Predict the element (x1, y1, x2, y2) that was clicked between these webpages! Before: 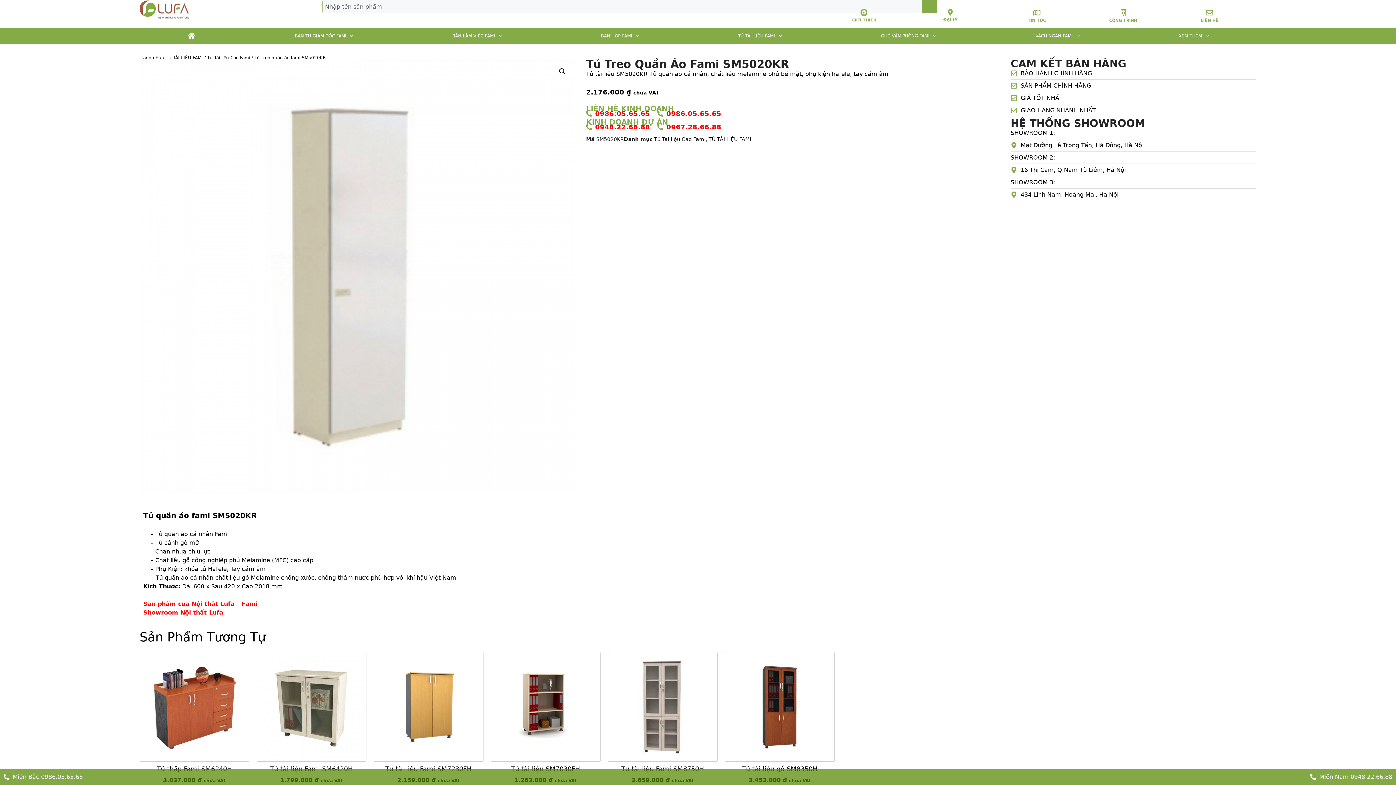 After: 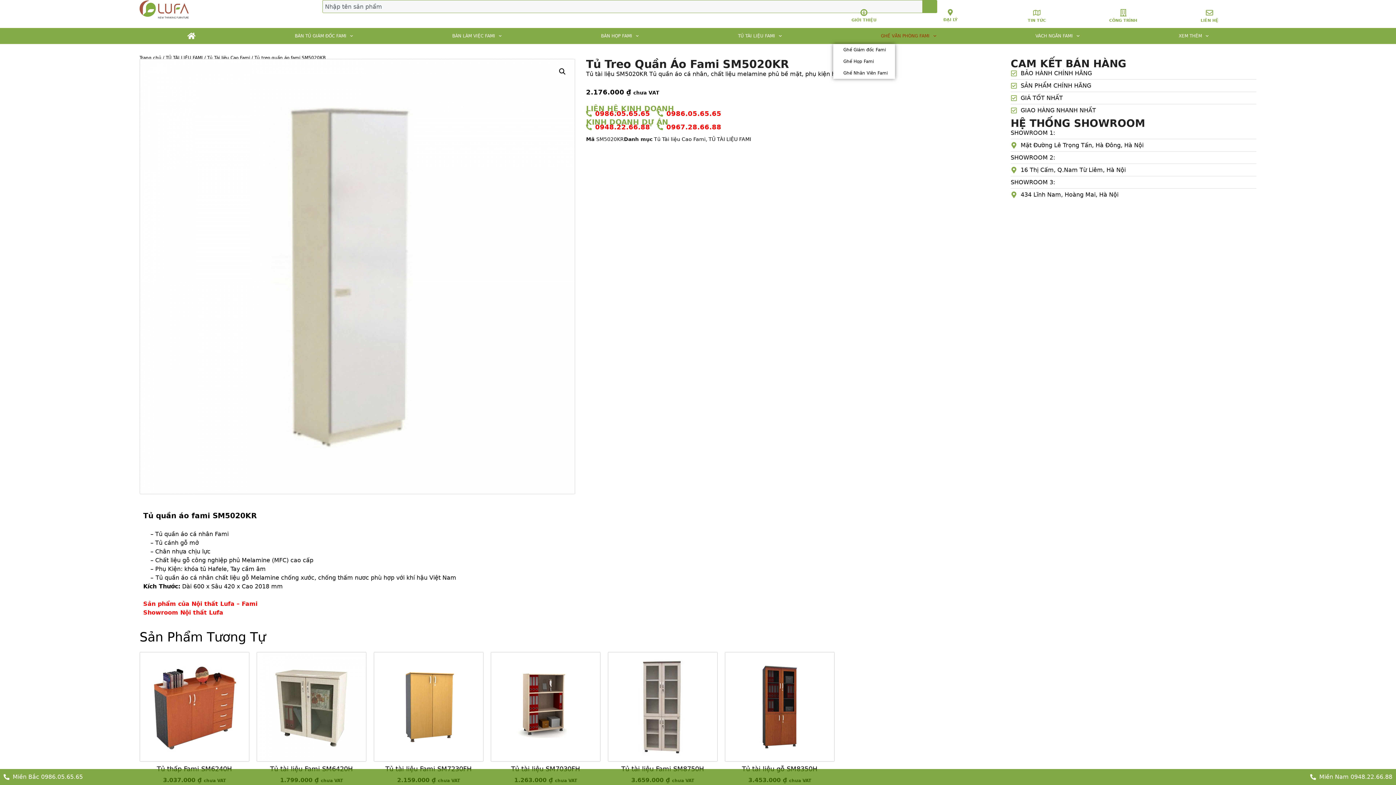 Action: label: GHẾ VĂN PHÒNG FAMI bbox: (833, 28, 984, 44)